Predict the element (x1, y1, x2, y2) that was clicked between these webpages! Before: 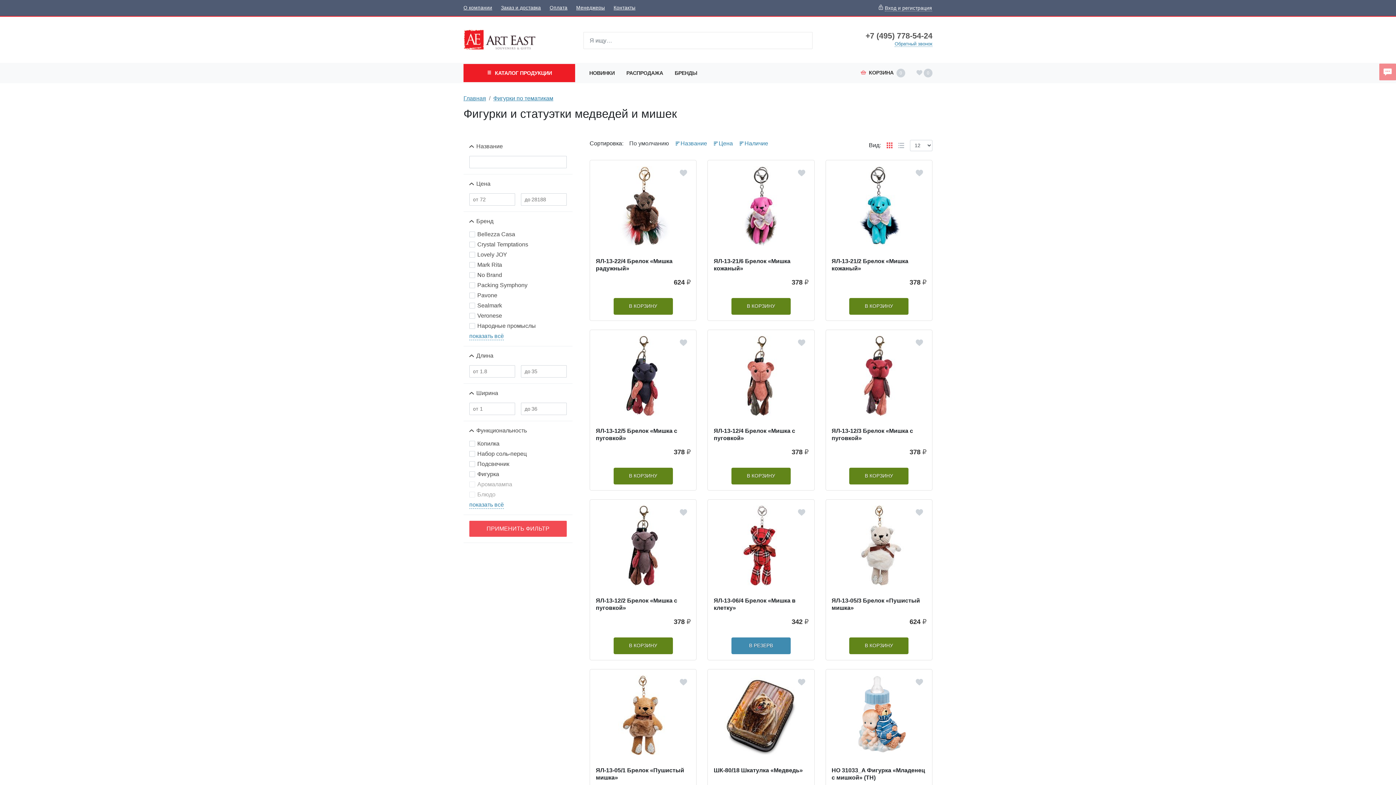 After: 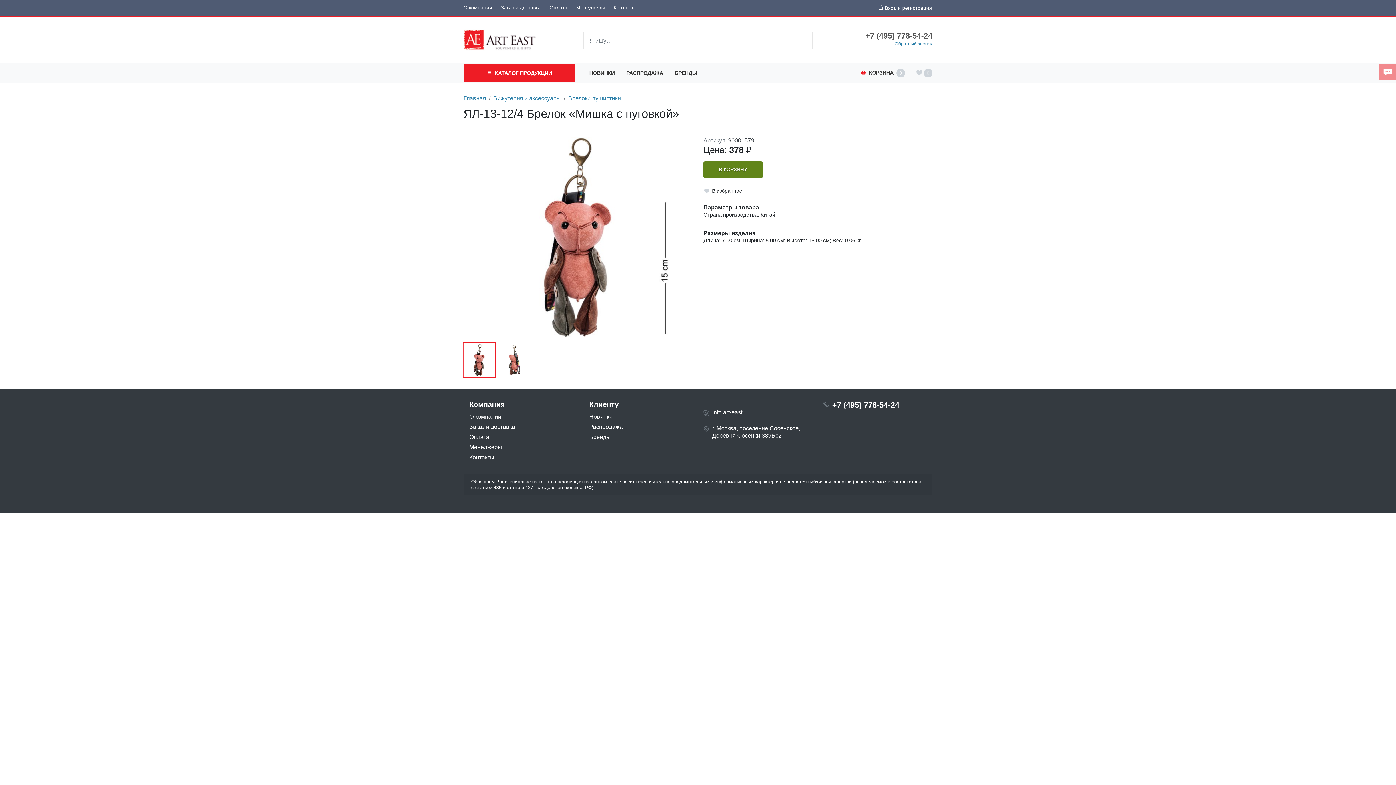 Action: label: ЯЛ-13-12/4 Брелок «Мишка с пуговкой» bbox: (713, 427, 808, 442)